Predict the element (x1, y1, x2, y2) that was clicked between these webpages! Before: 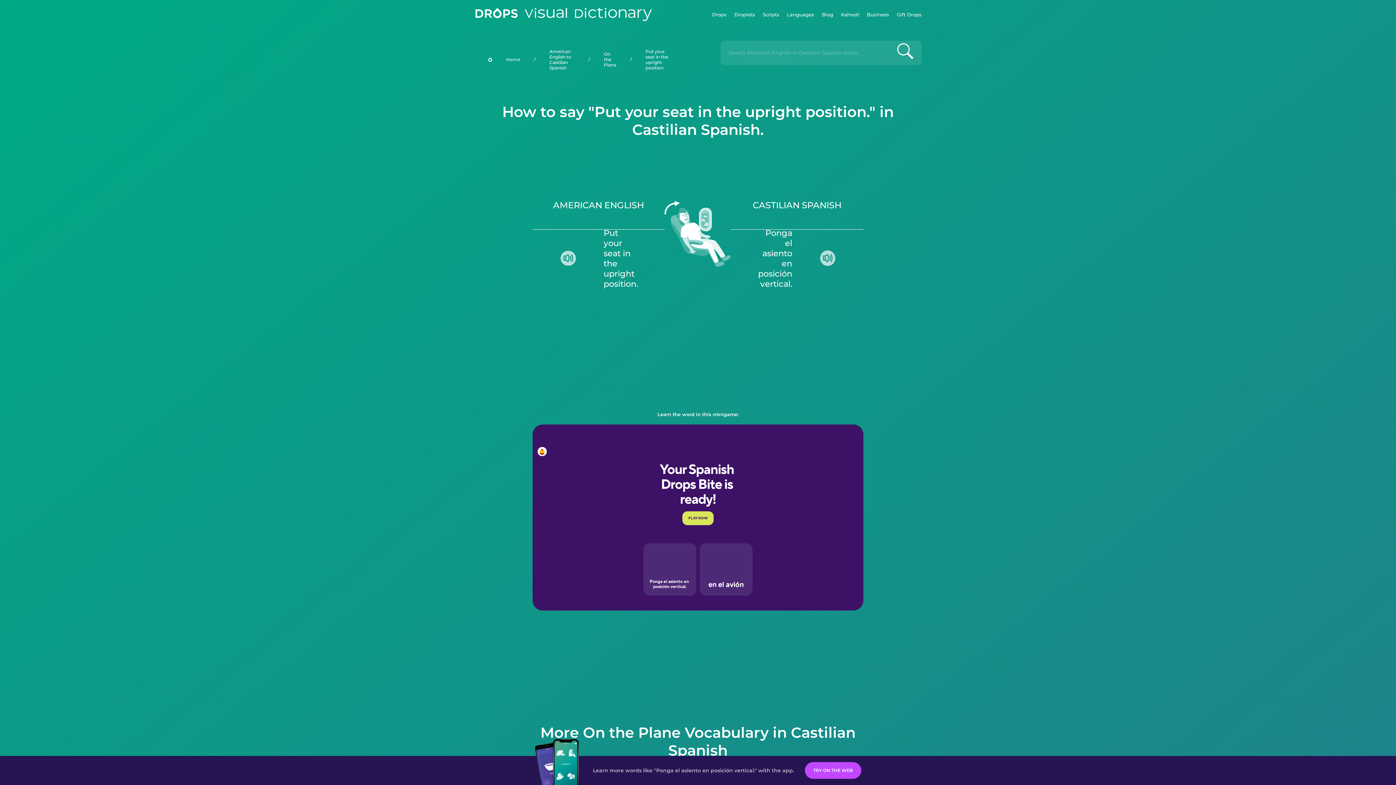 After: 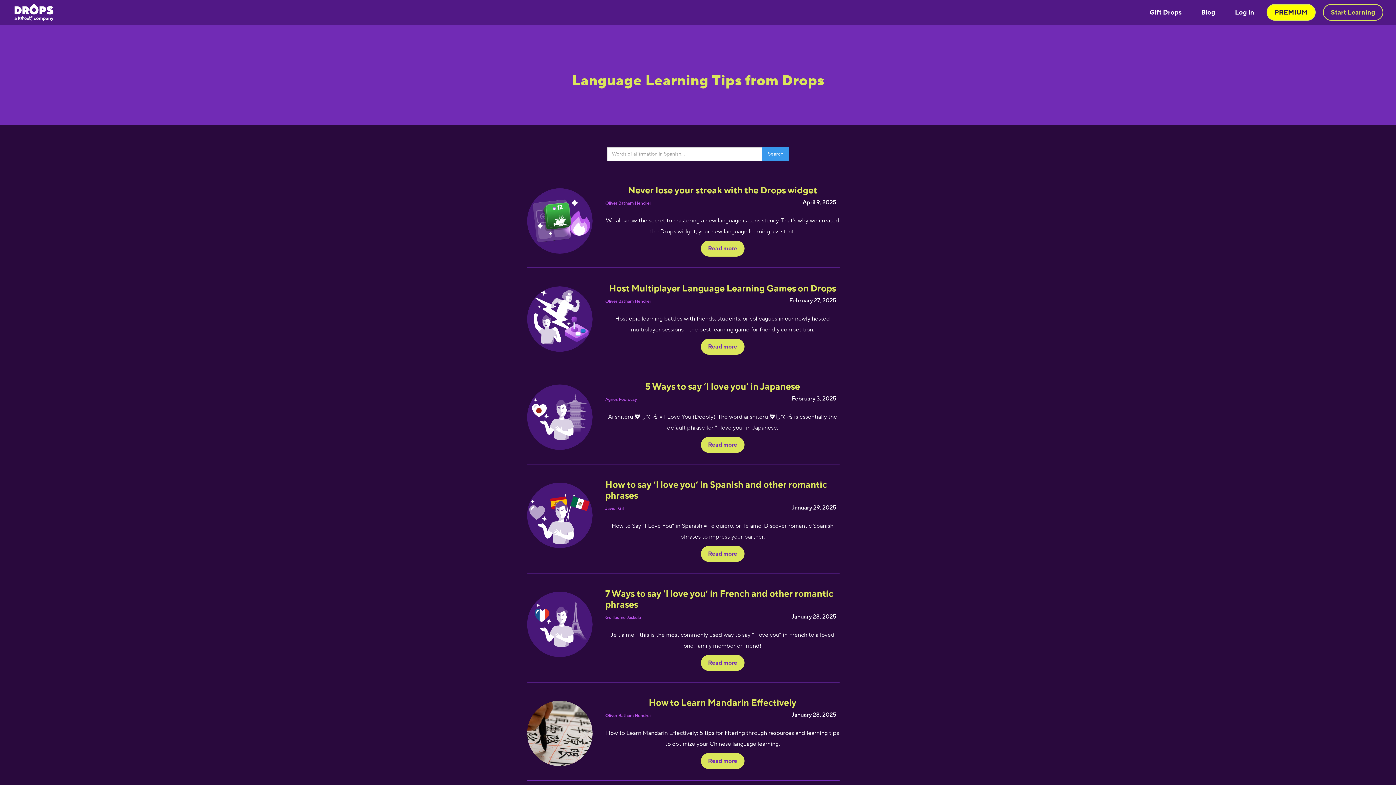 Action: bbox: (822, 0, 833, 29) label: Blog